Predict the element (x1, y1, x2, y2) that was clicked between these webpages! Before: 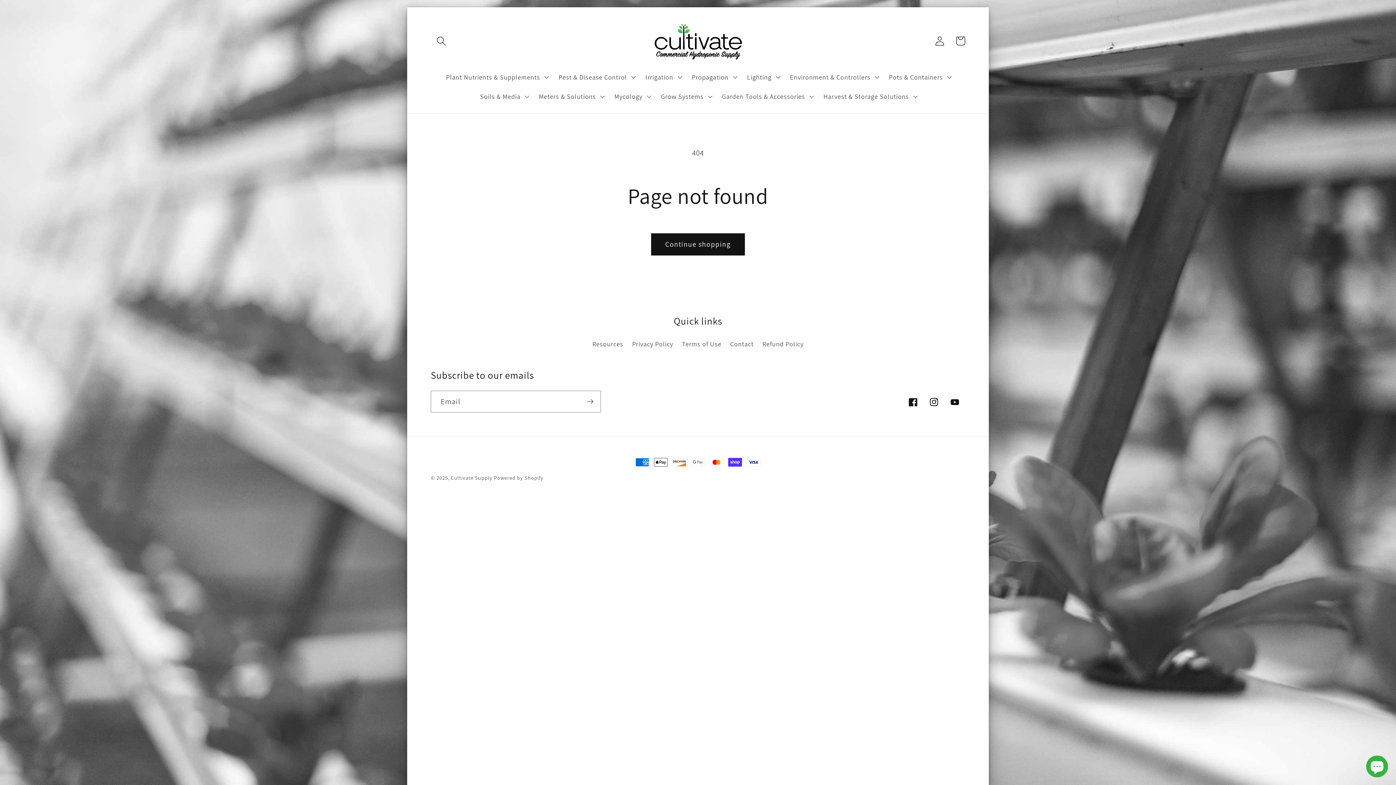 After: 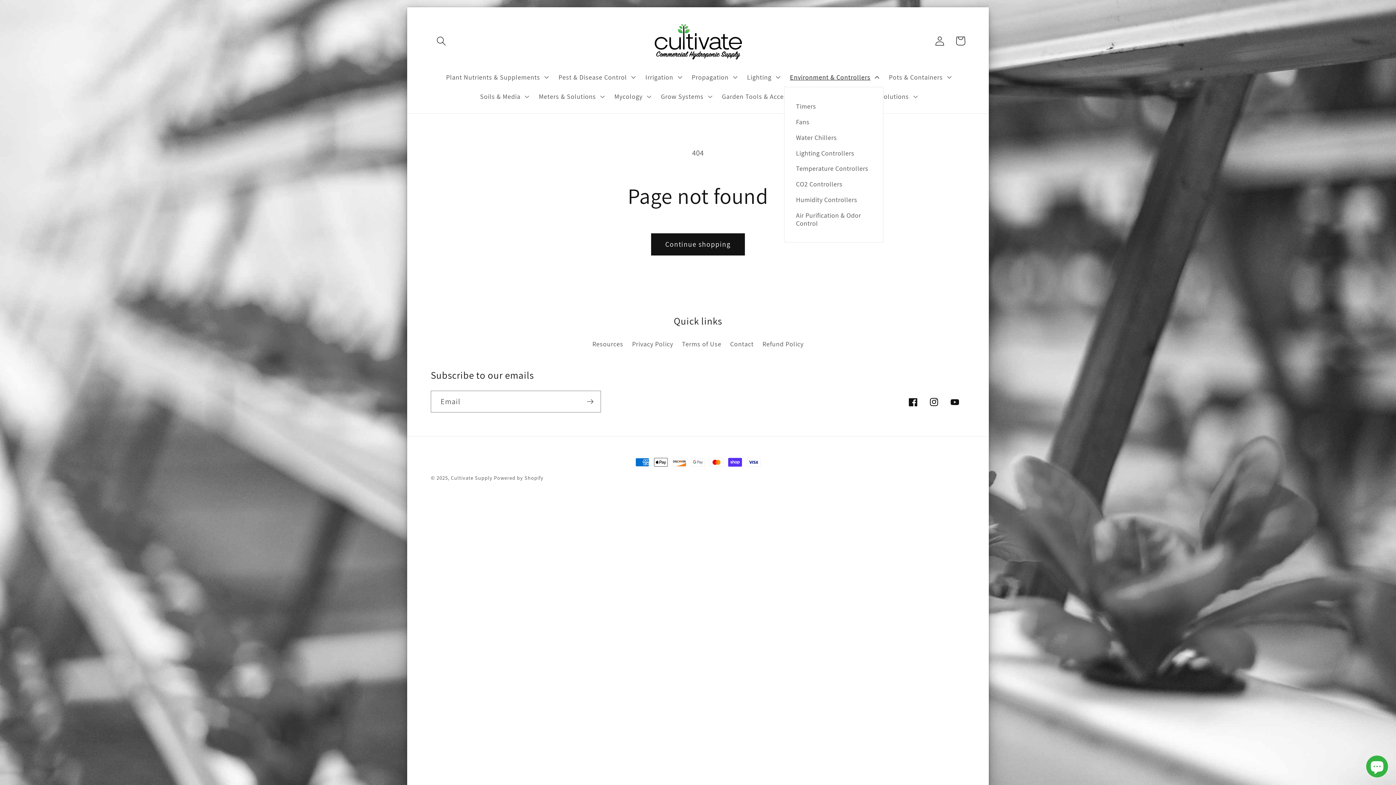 Action: label: Environment & Controllers bbox: (784, 67, 883, 86)